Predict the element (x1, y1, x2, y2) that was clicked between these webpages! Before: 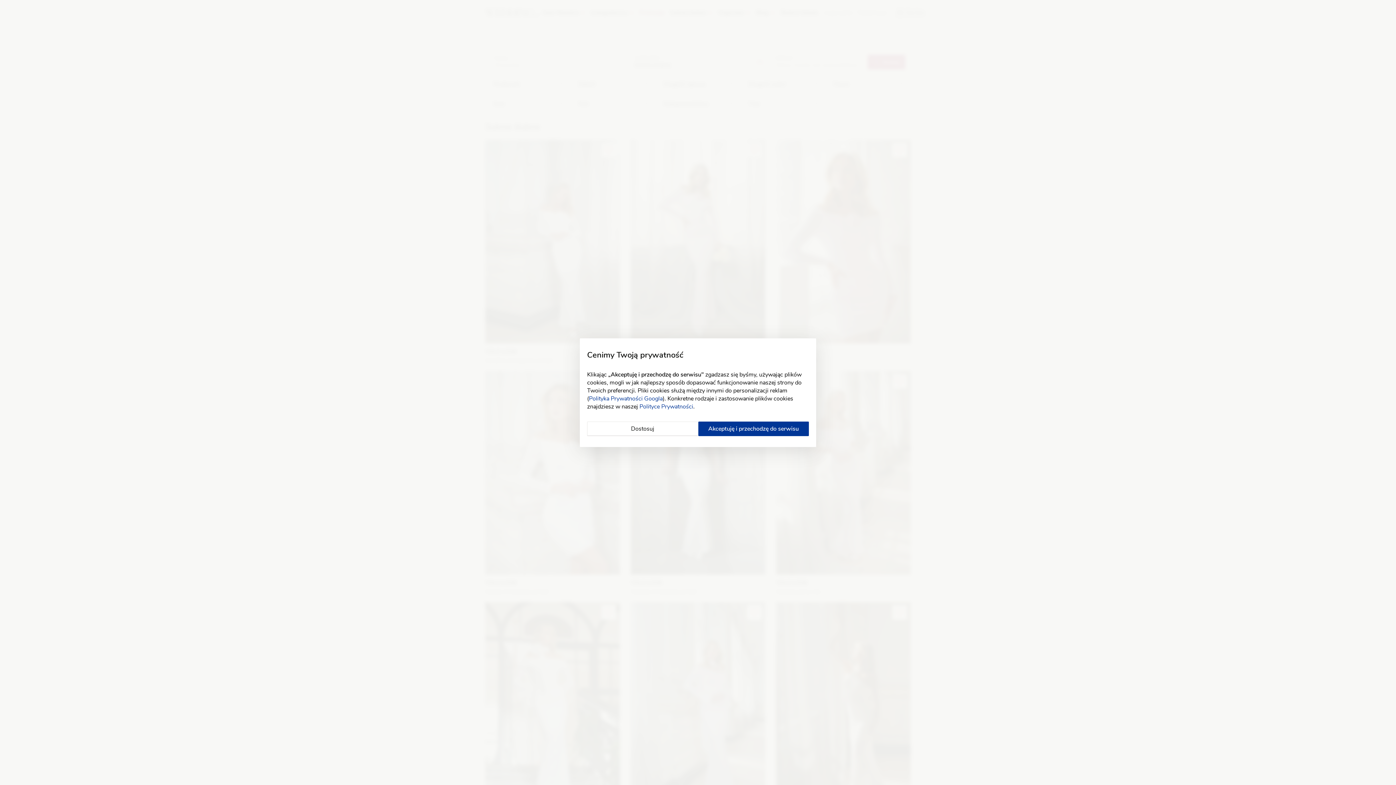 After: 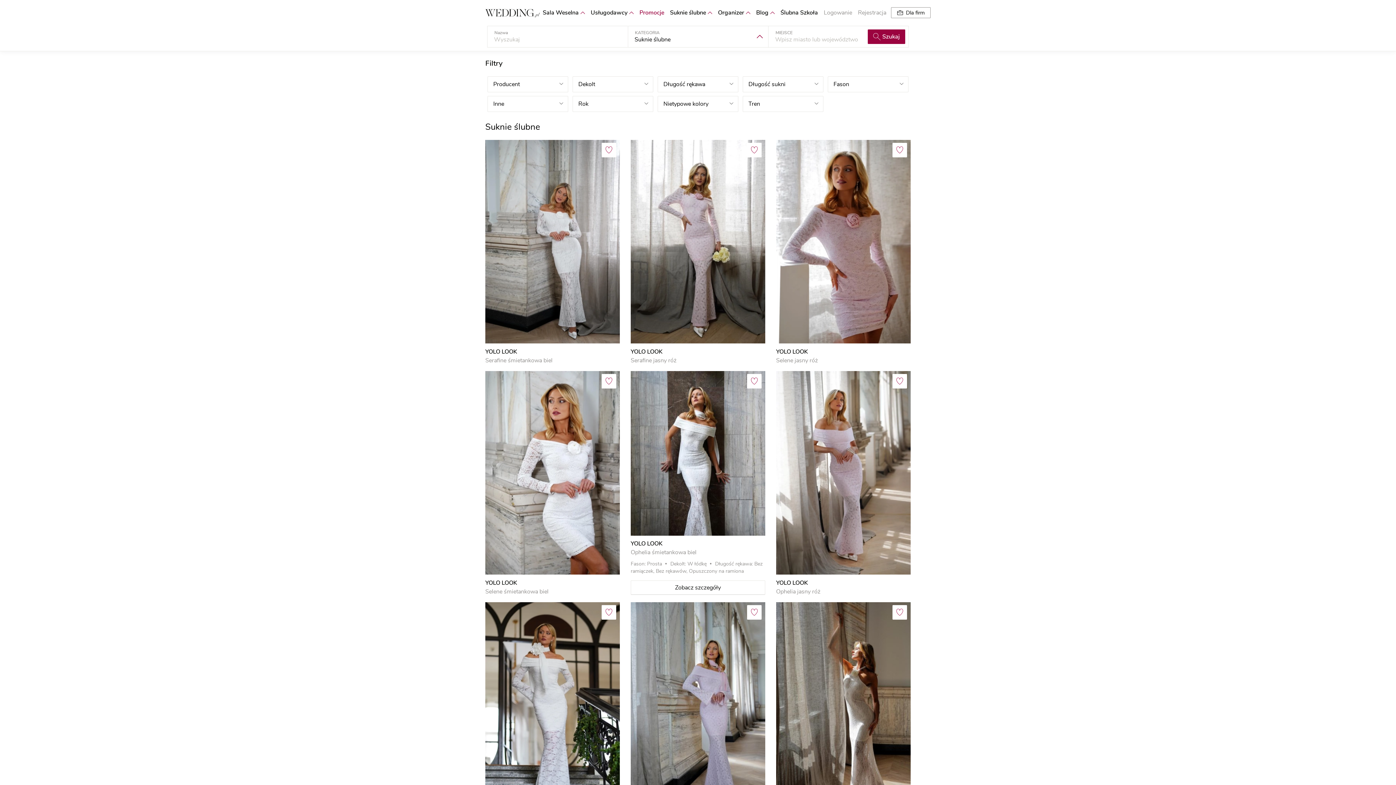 Action: bbox: (698, 421, 809, 436) label: Akceptuję i przechodzę do serwisu